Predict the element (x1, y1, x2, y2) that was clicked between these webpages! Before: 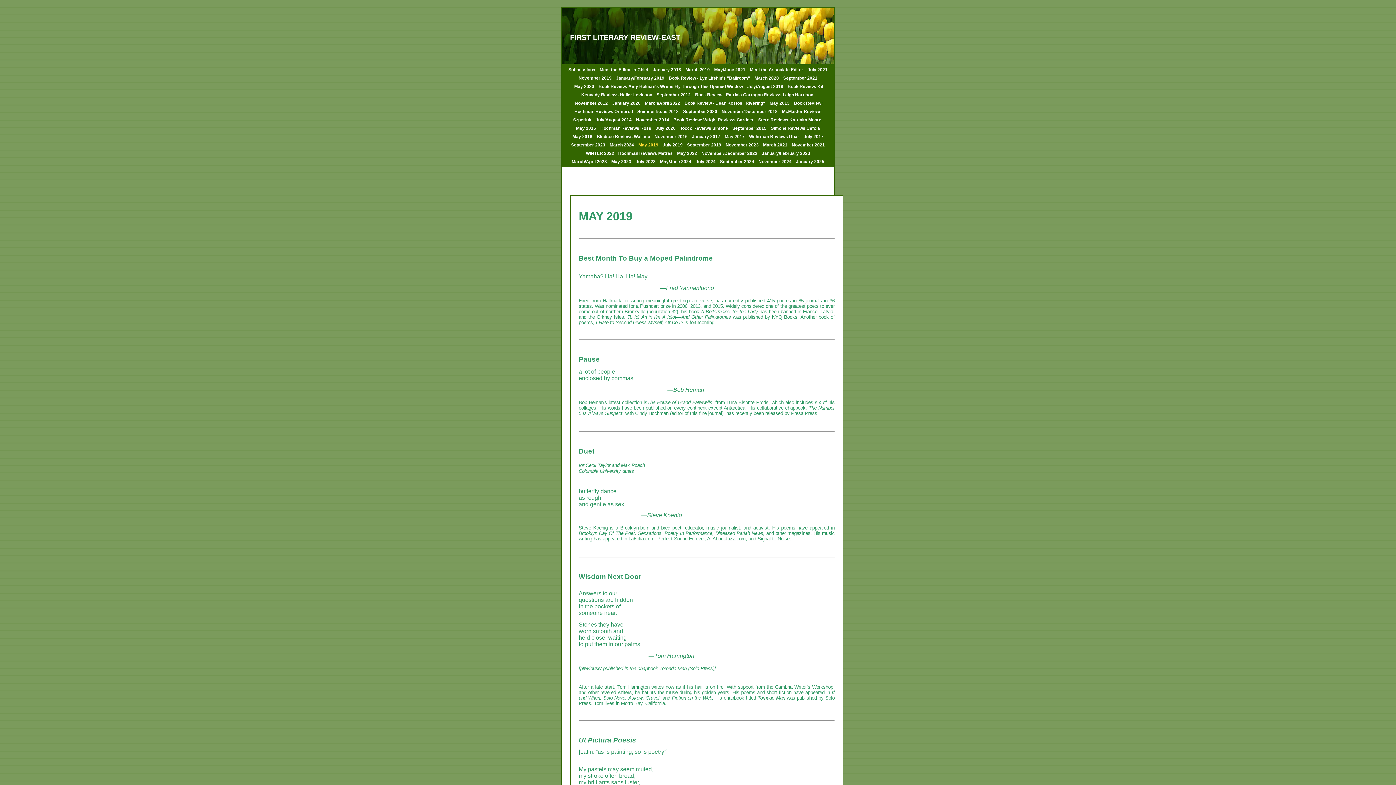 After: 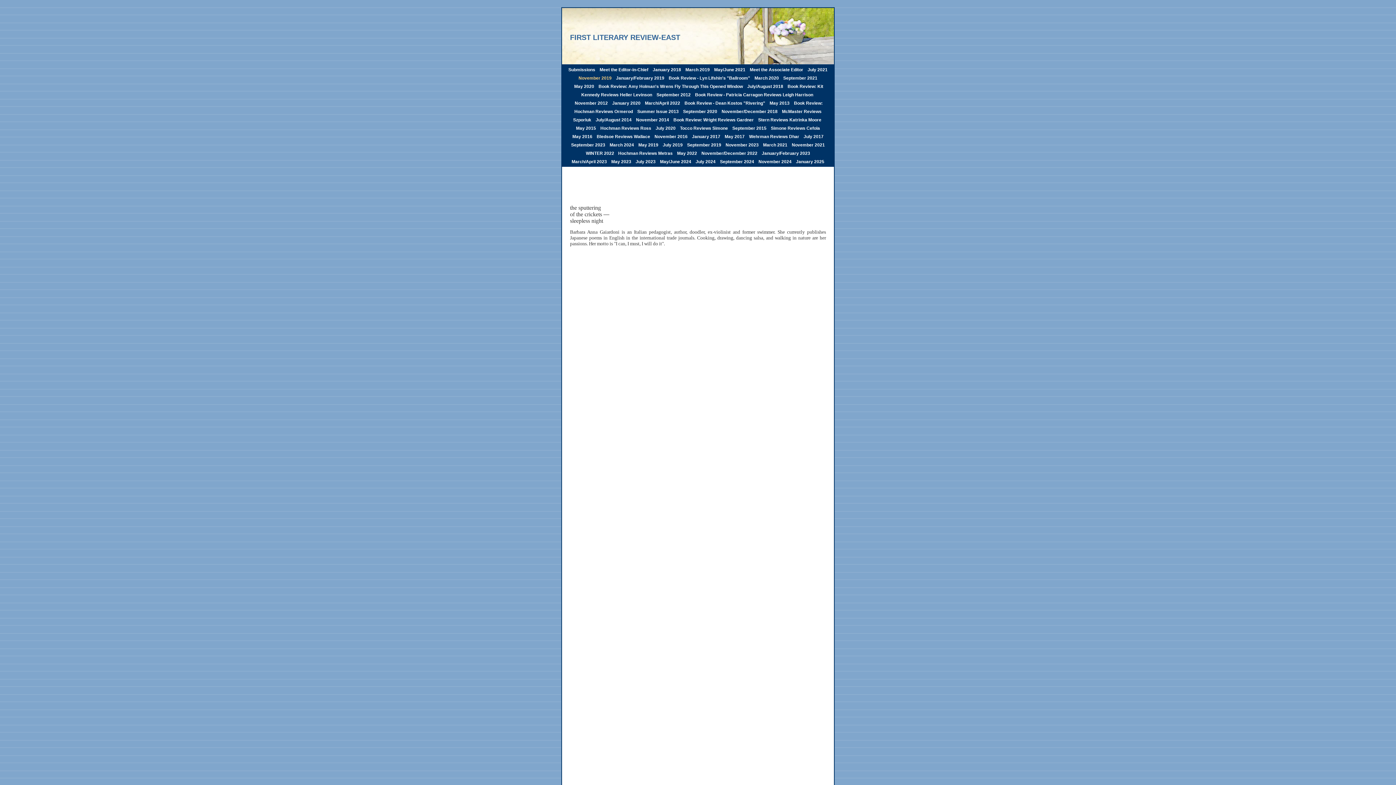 Action: label: November 2019 bbox: (577, 75, 613, 80)